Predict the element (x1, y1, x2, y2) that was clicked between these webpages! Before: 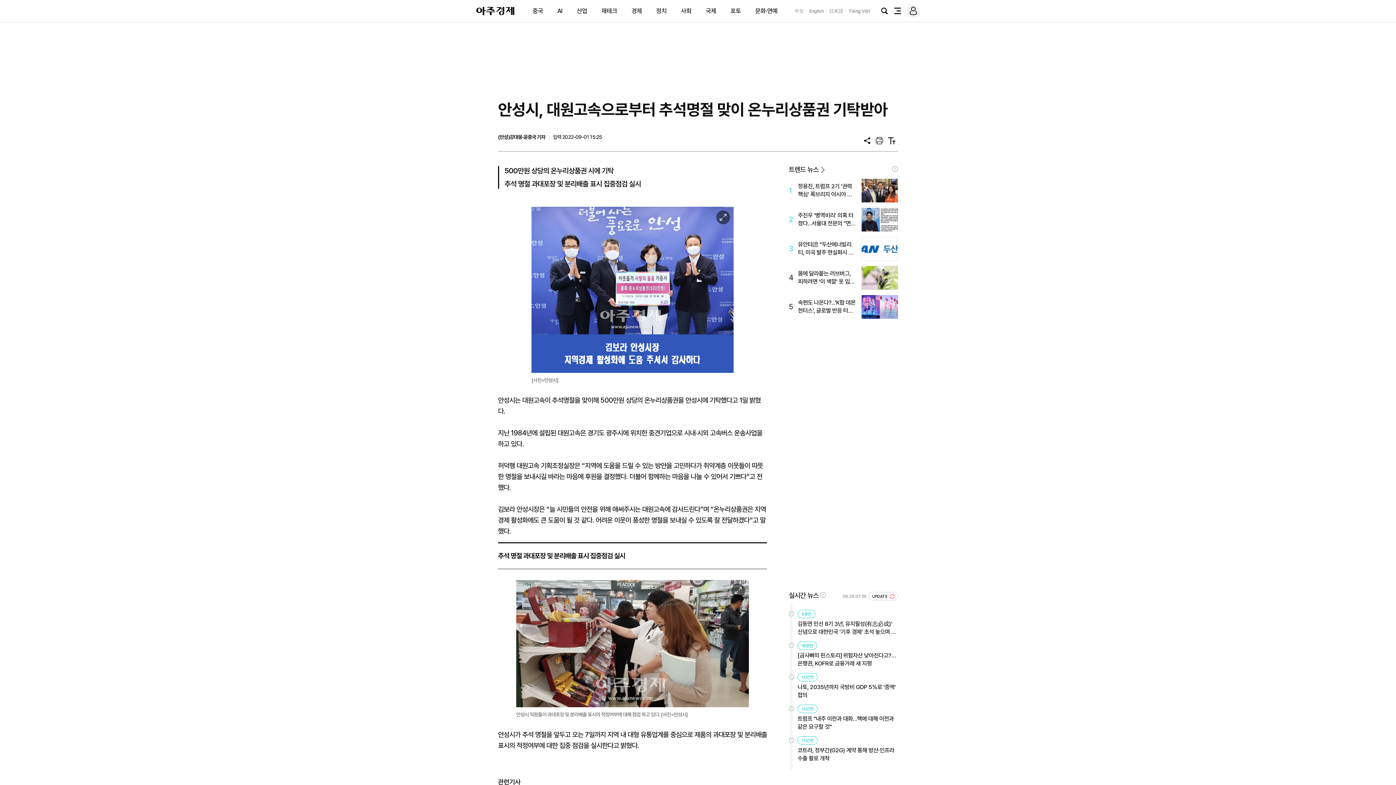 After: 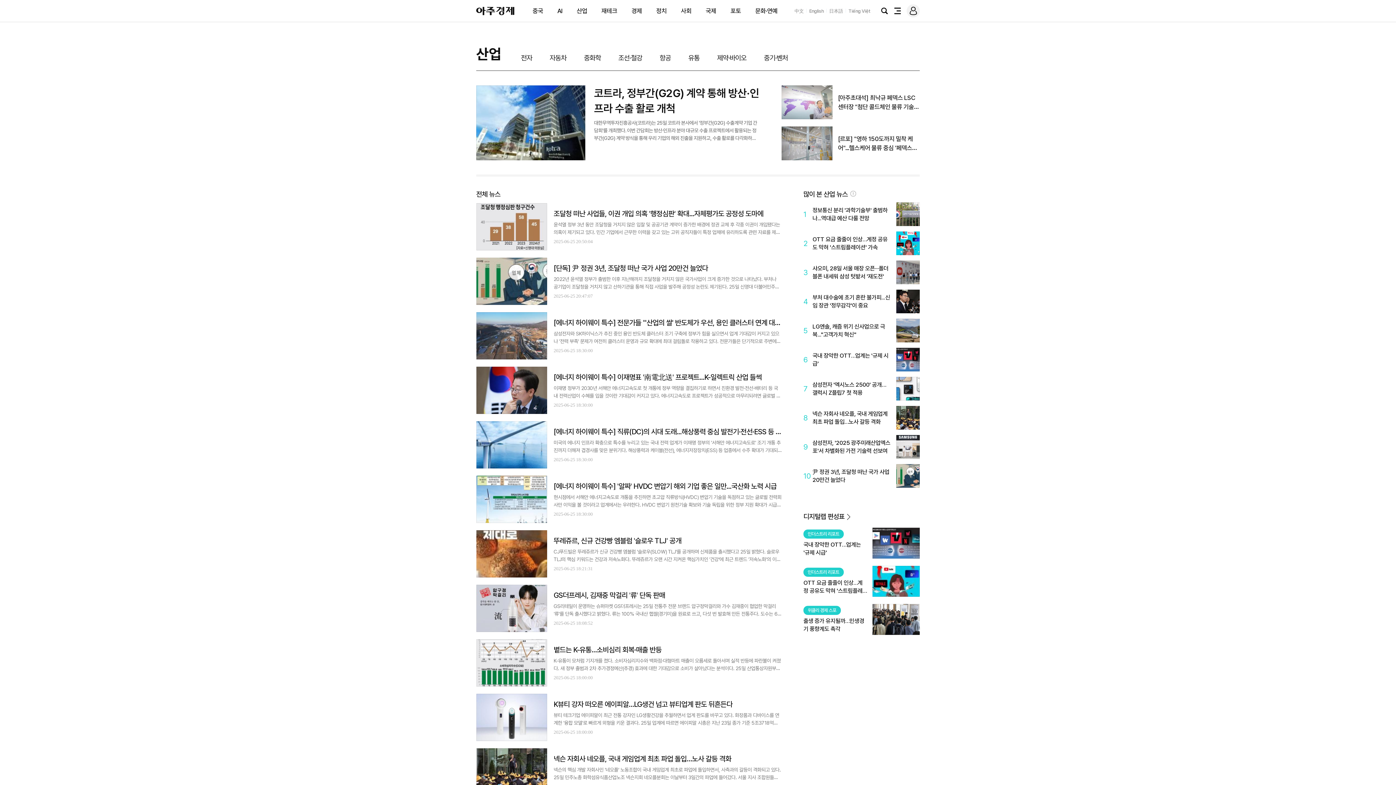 Action: label: 산업 bbox: (576, 7, 587, 14)